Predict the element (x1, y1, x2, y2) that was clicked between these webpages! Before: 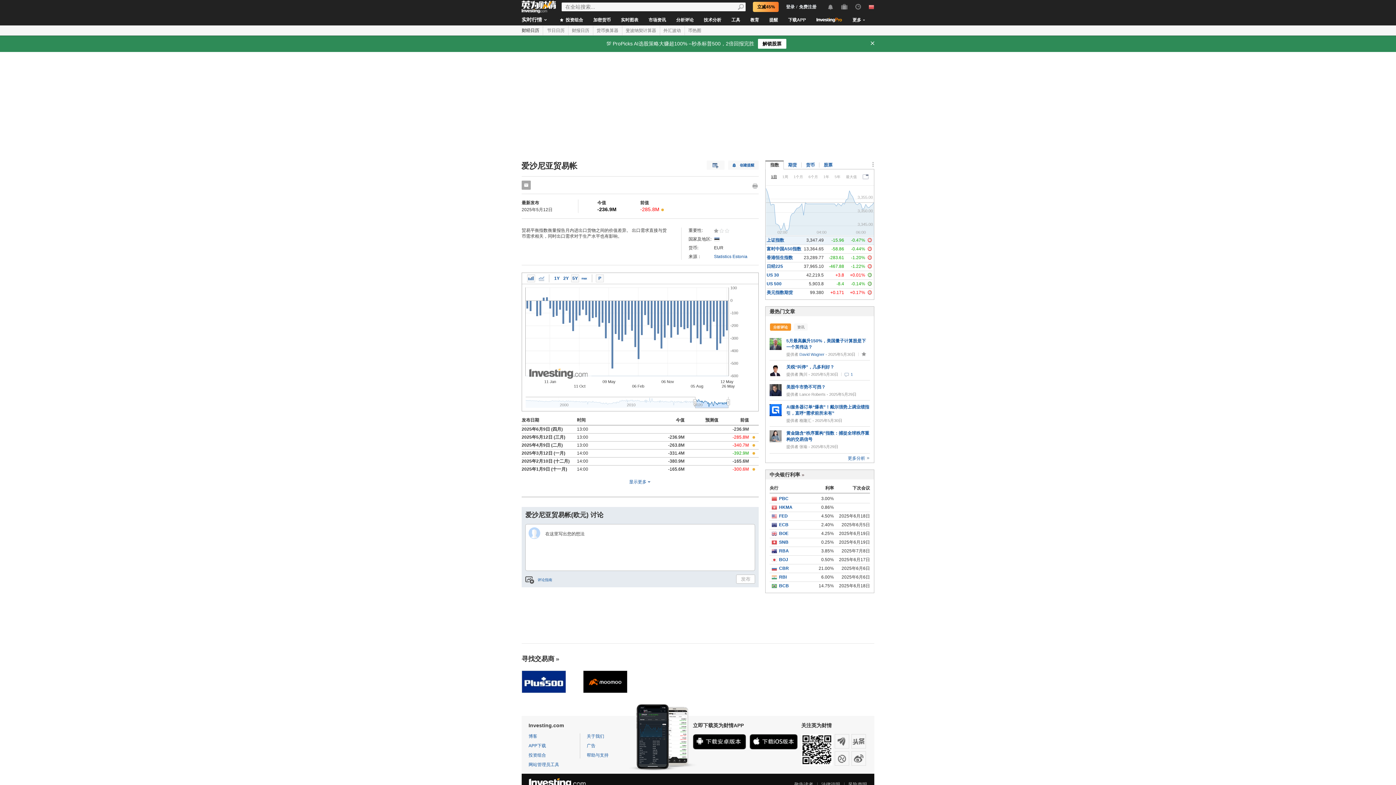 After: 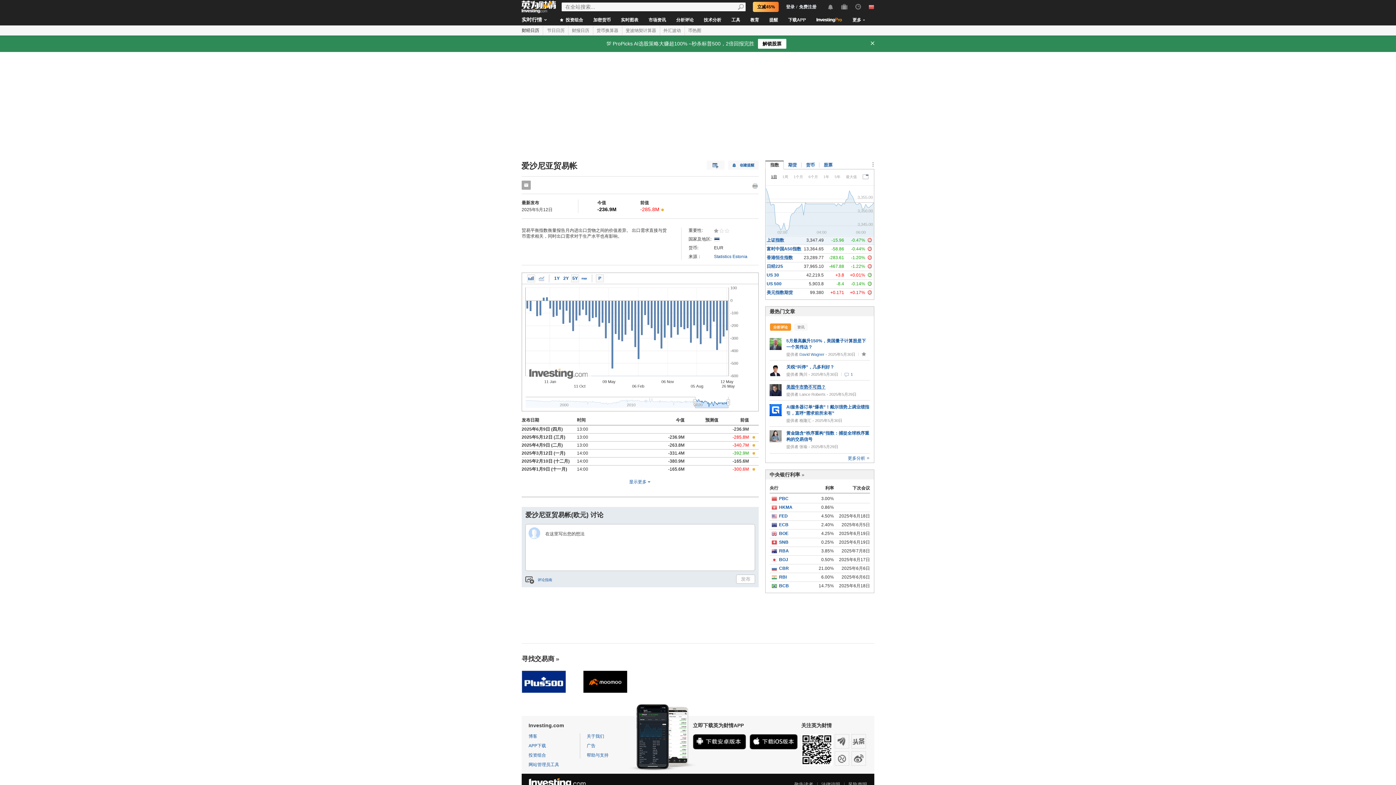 Action: bbox: (786, 384, 825, 389) label: 美股牛市势不可挡？